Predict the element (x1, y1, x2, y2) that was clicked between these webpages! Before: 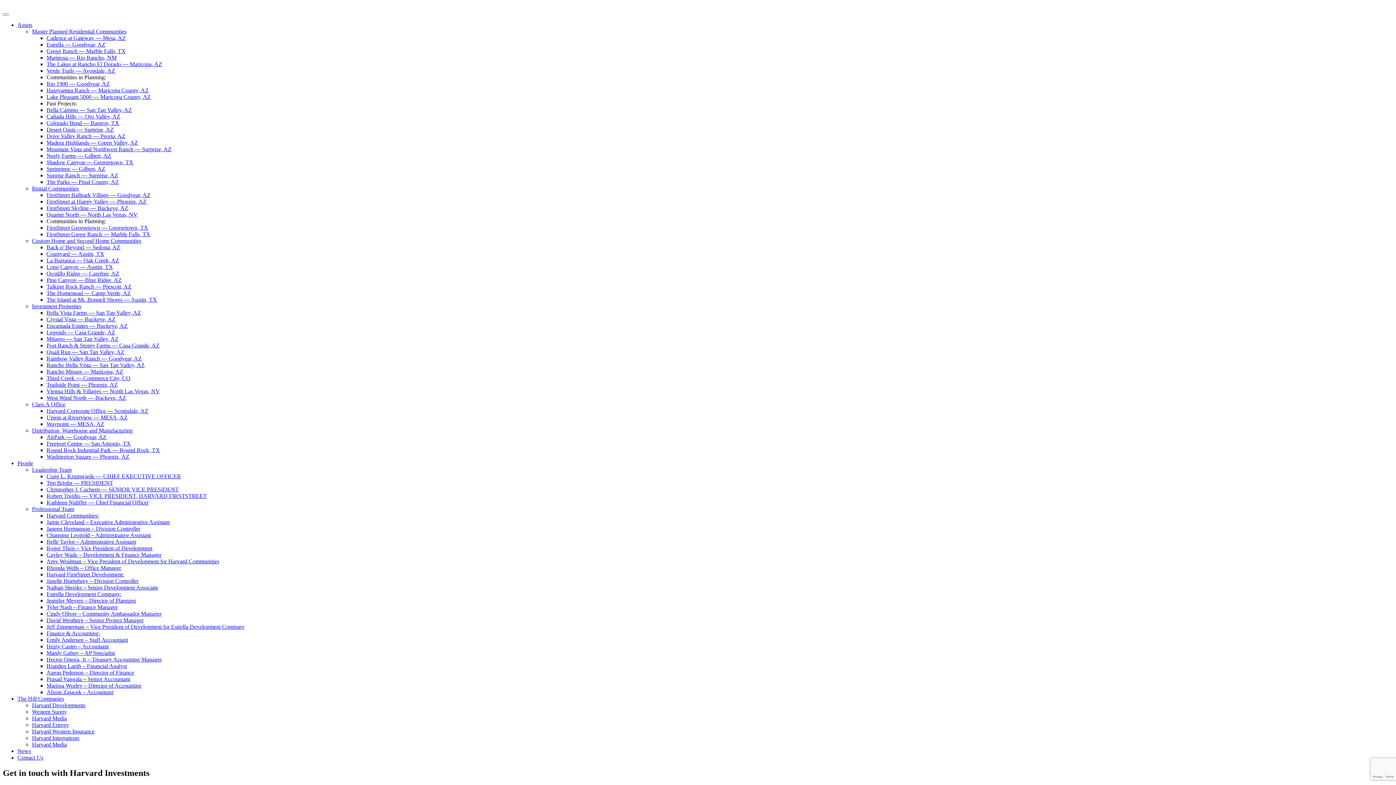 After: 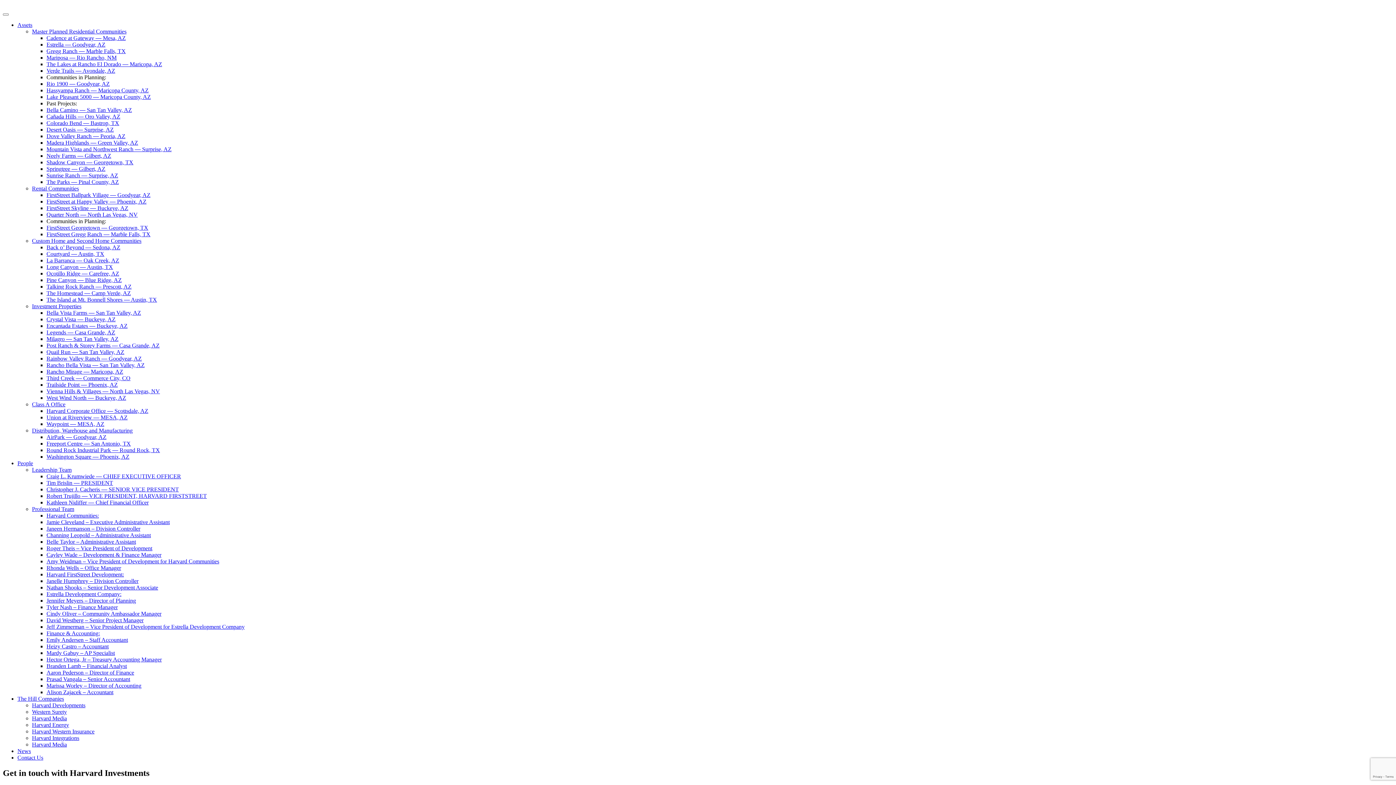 Action: label: Harvard Western Insurance bbox: (32, 728, 94, 734)